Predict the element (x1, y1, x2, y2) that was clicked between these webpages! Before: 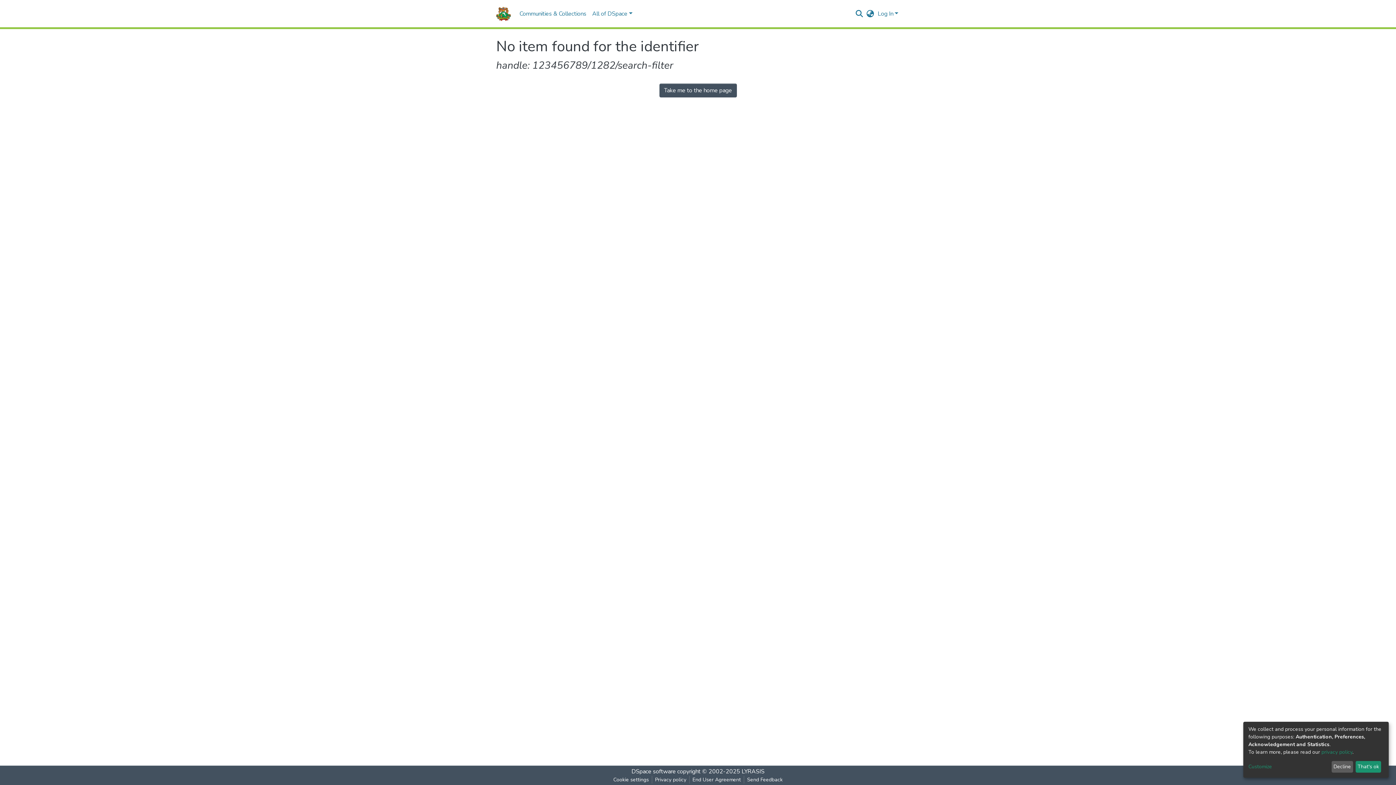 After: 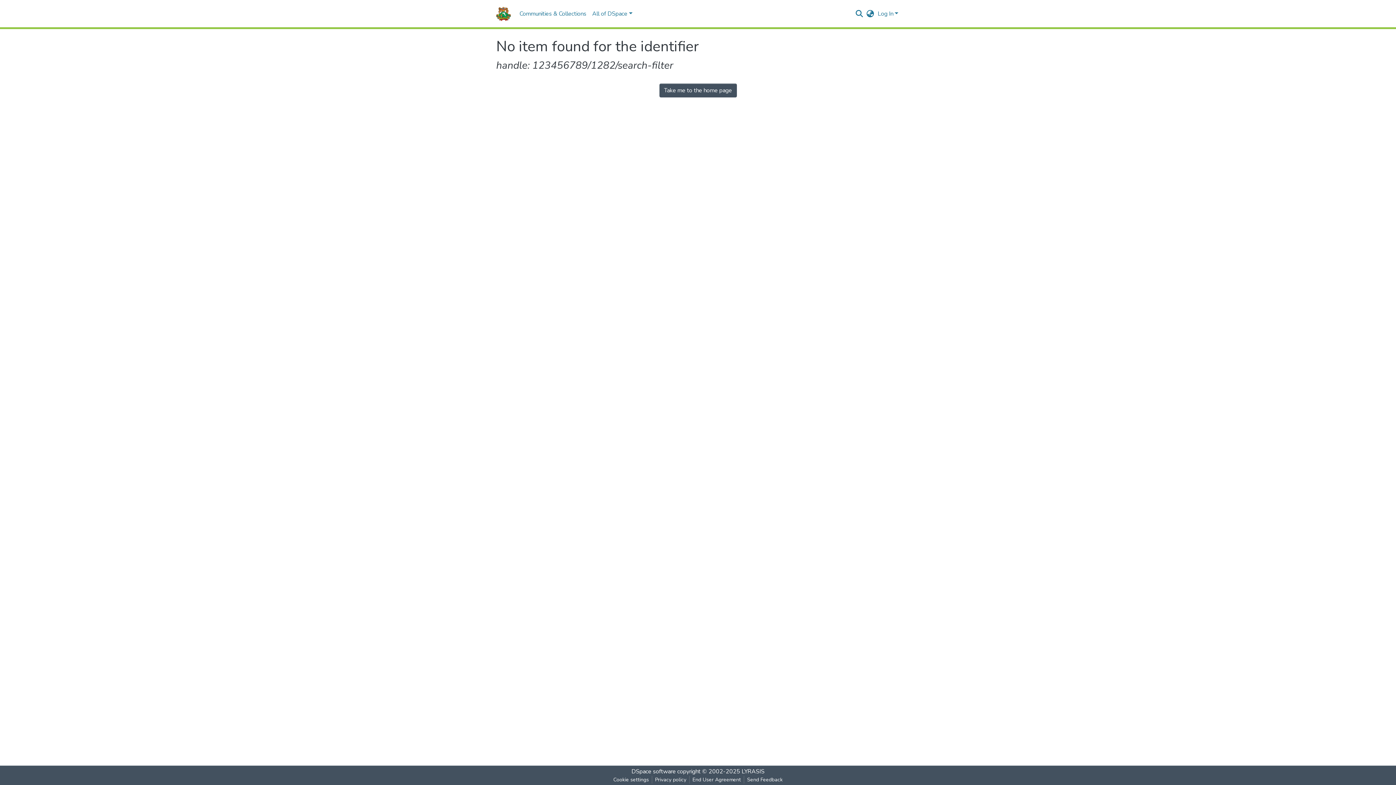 Action: bbox: (1331, 761, 1353, 773) label: Decline